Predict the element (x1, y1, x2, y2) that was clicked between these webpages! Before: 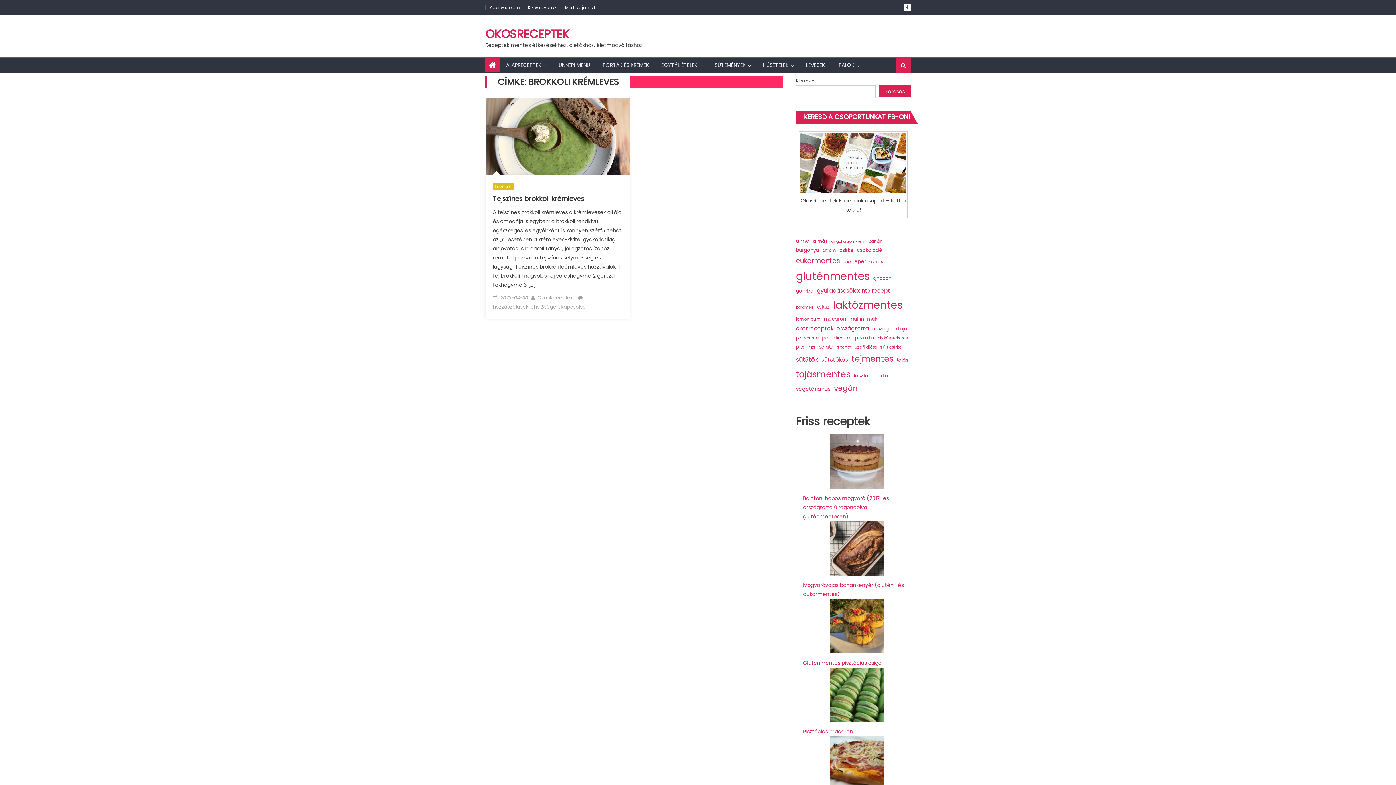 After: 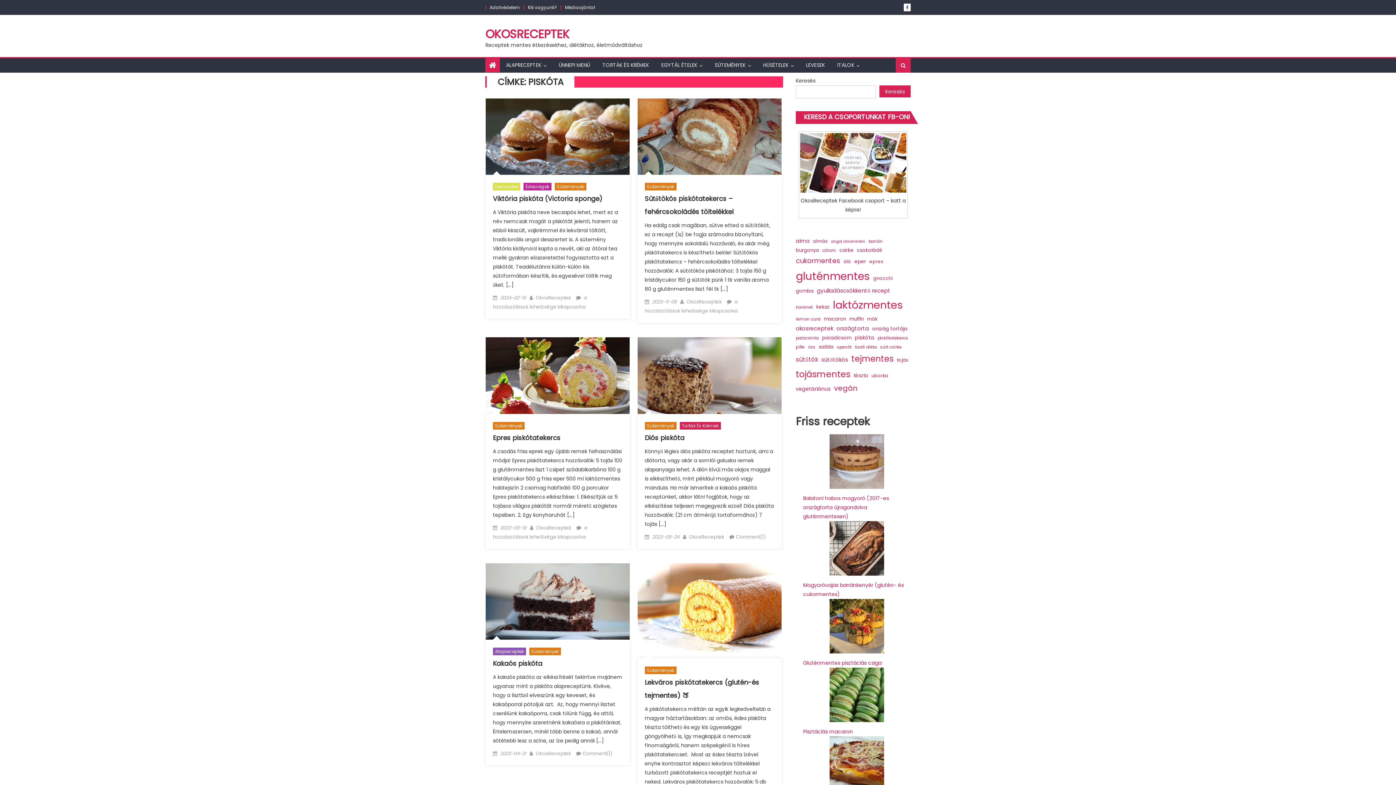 Action: label: piskóta (8 elem) bbox: (854, 333, 874, 342)